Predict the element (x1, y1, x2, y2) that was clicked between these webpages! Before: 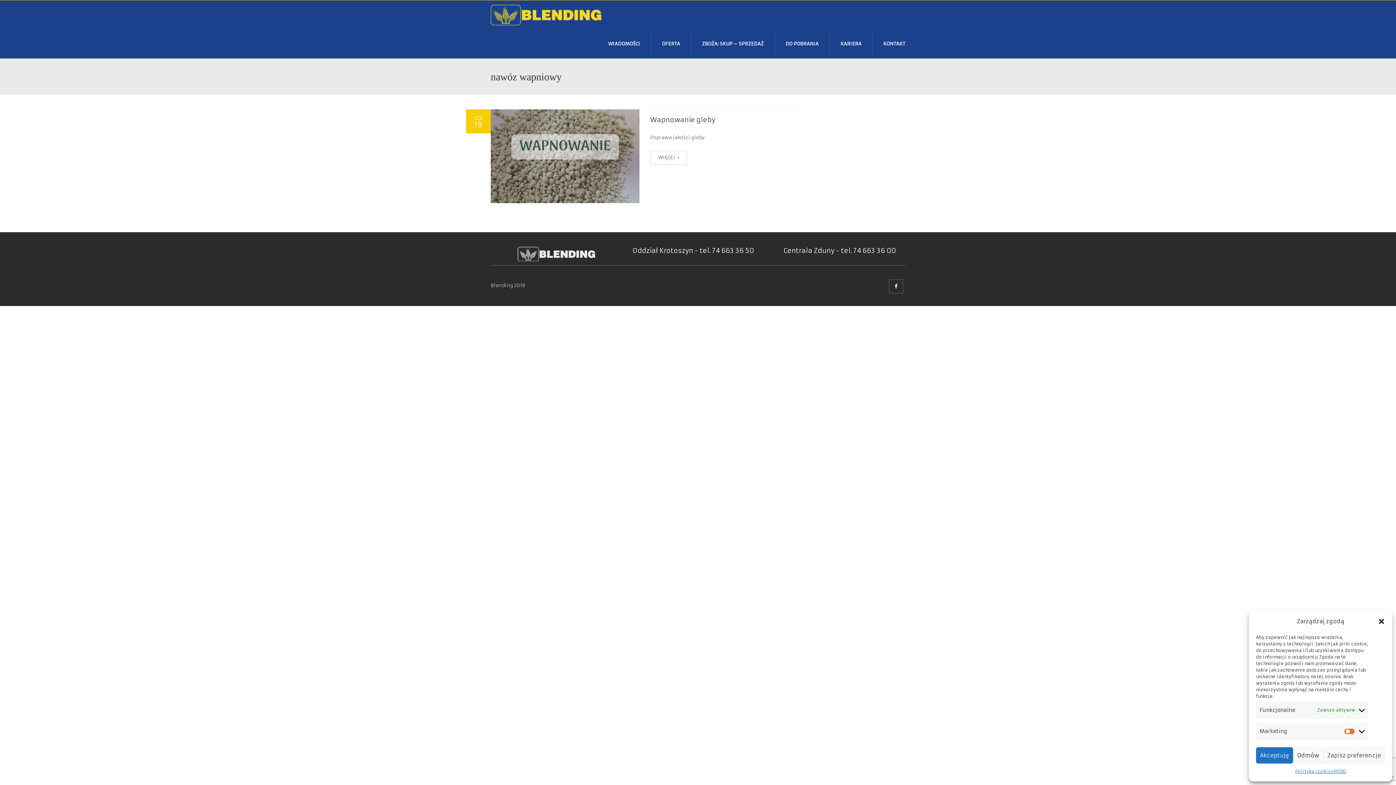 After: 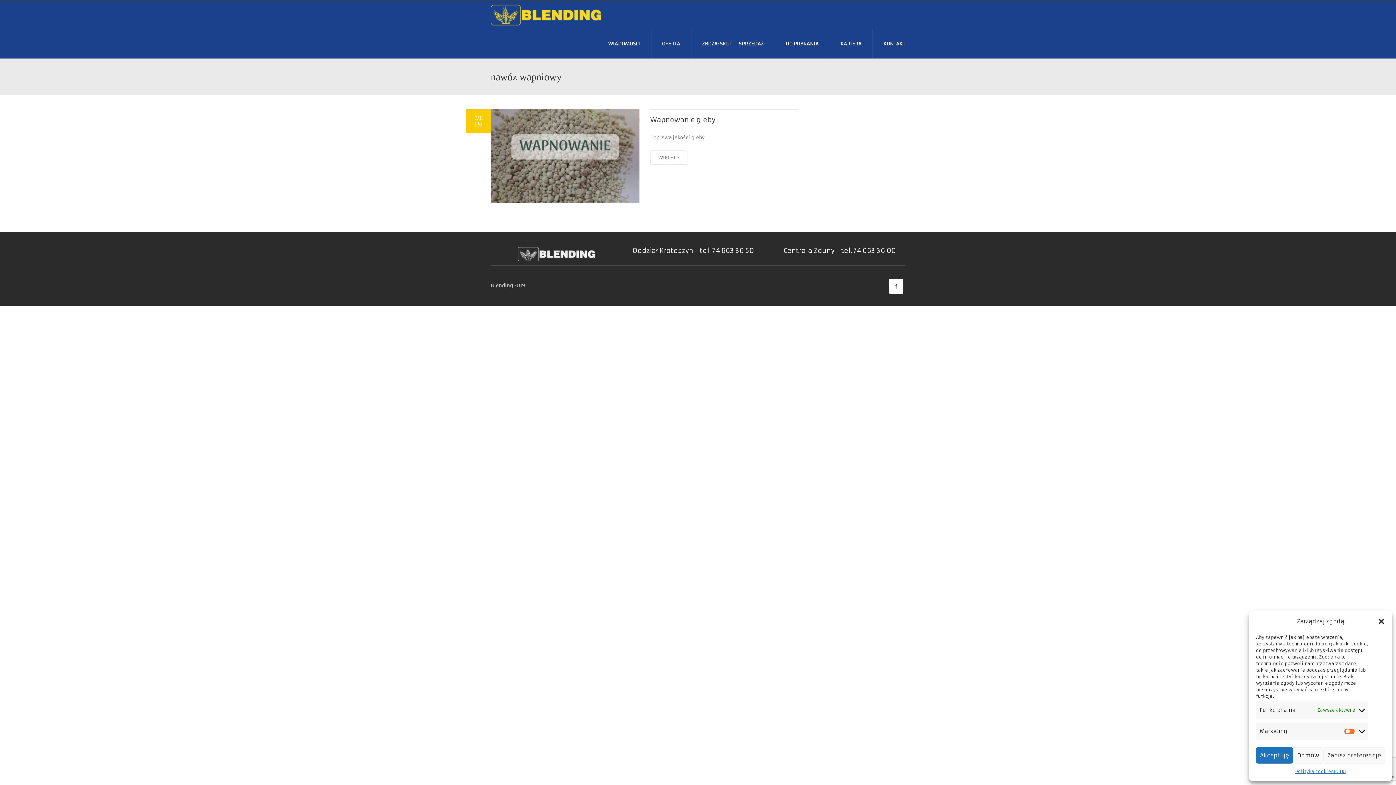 Action: bbox: (889, 279, 903, 293)